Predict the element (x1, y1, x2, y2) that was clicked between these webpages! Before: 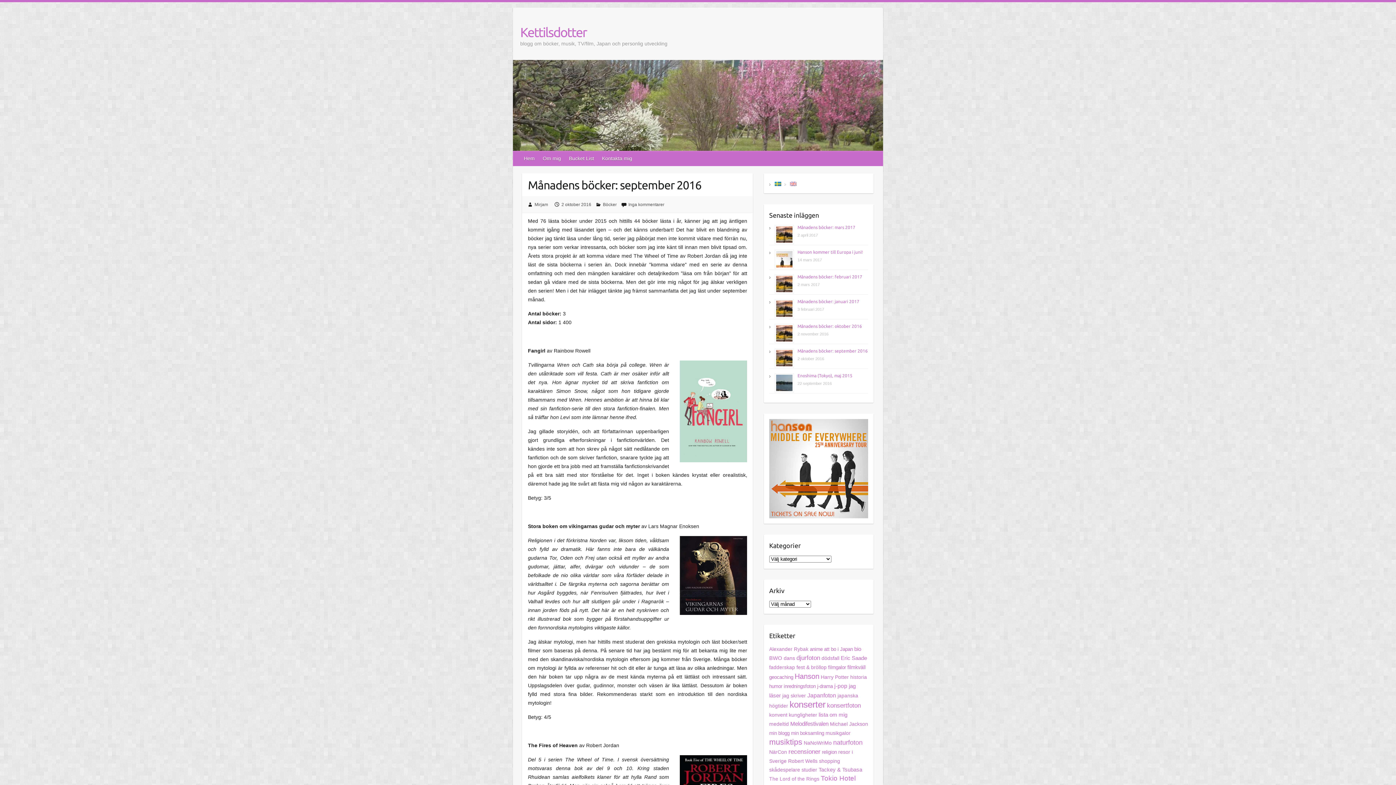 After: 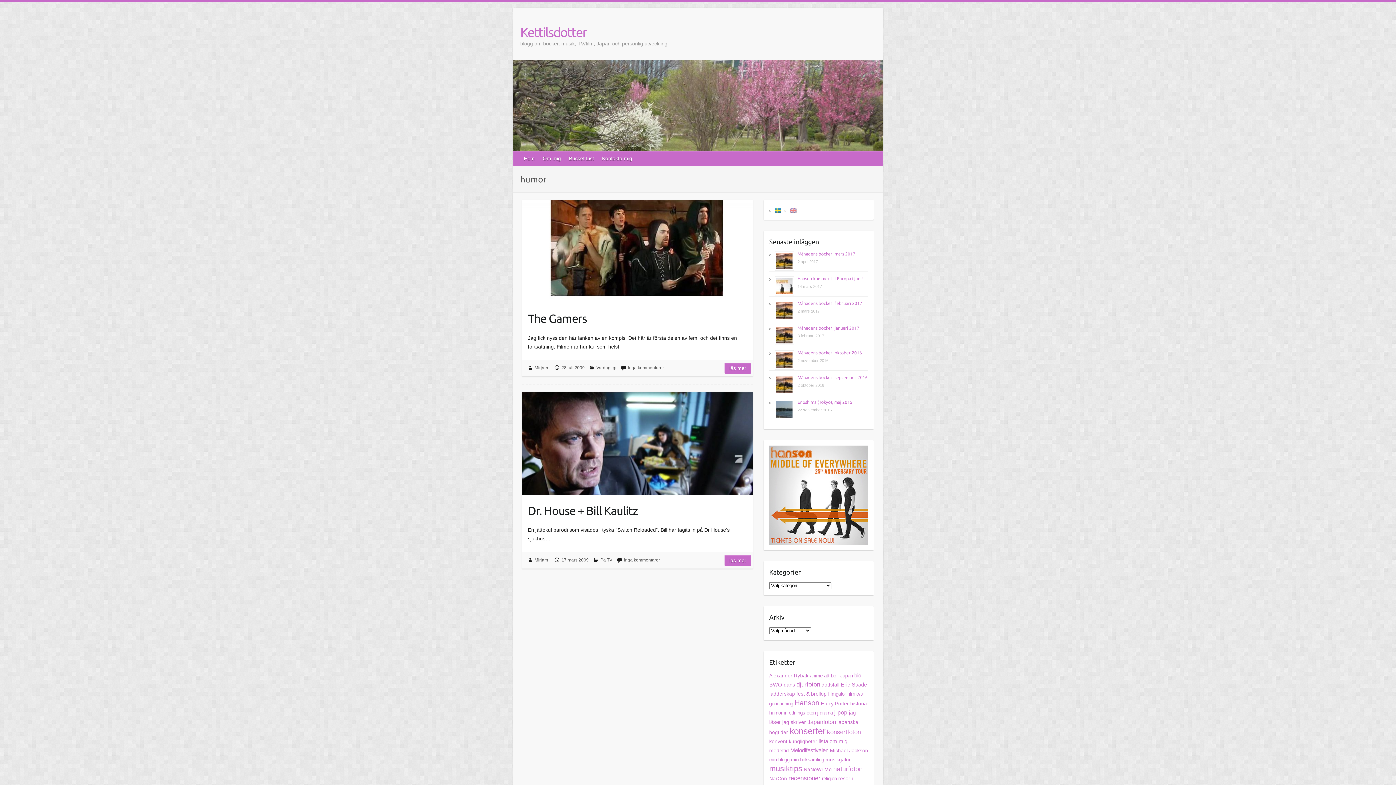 Action: bbox: (769, 683, 782, 689) label: humor